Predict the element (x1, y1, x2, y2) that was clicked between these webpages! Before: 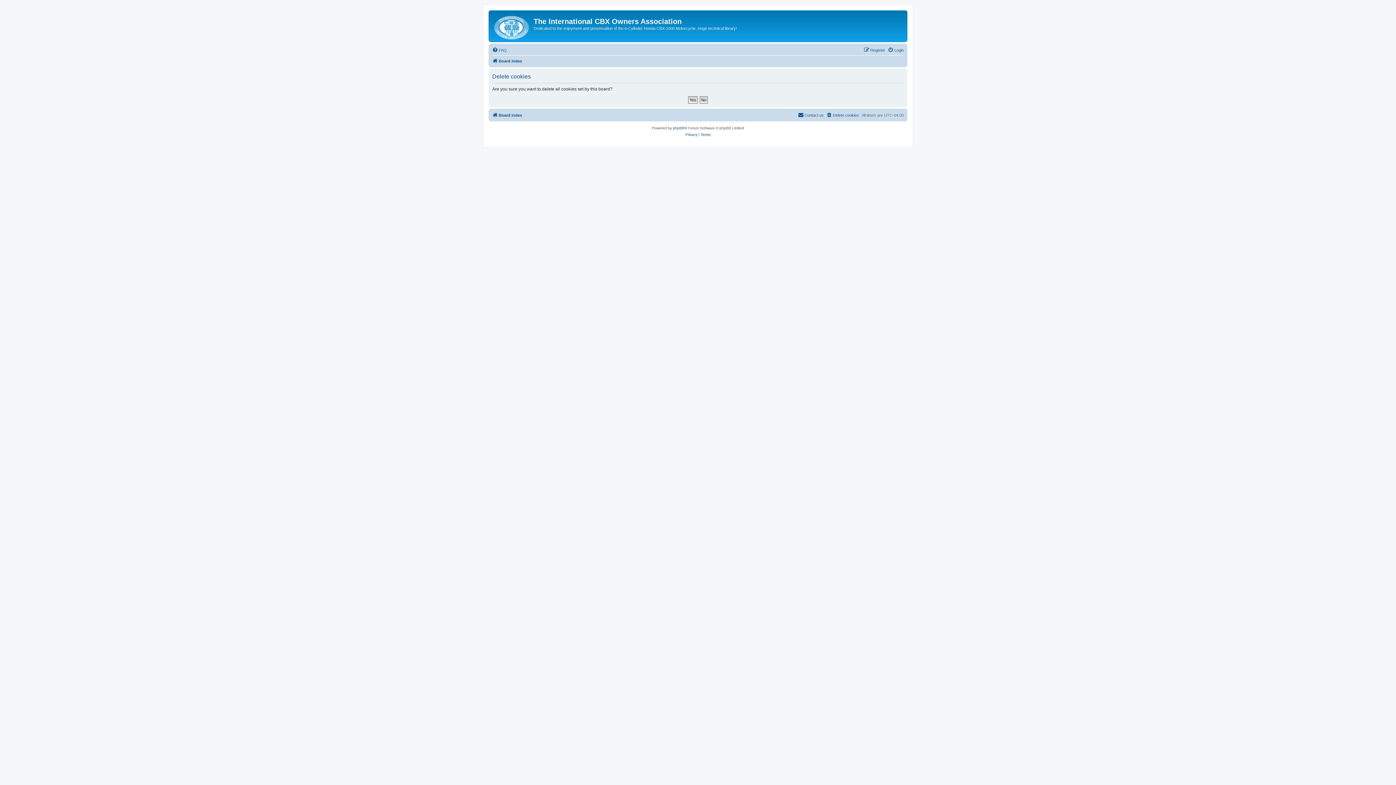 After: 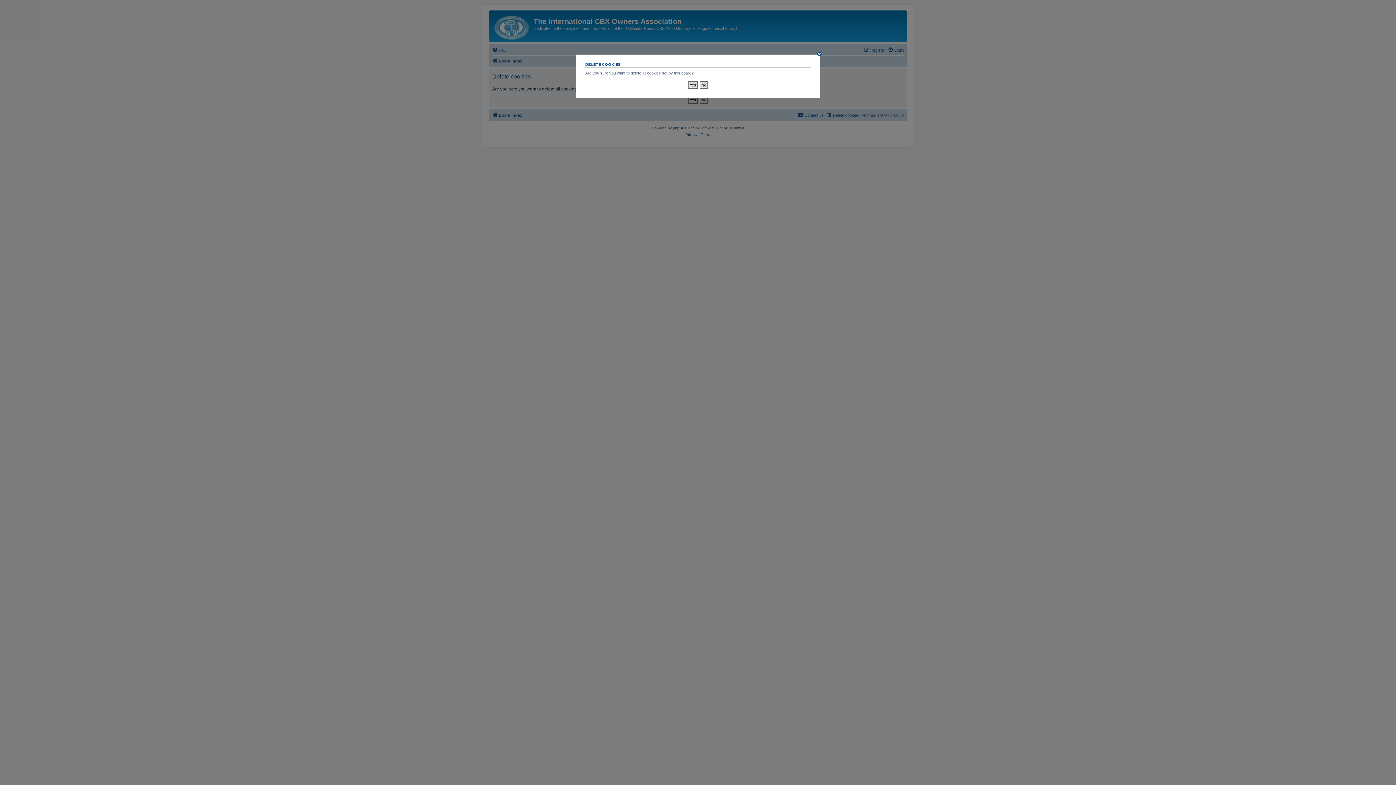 Action: bbox: (826, 110, 859, 119) label: Delete cookies